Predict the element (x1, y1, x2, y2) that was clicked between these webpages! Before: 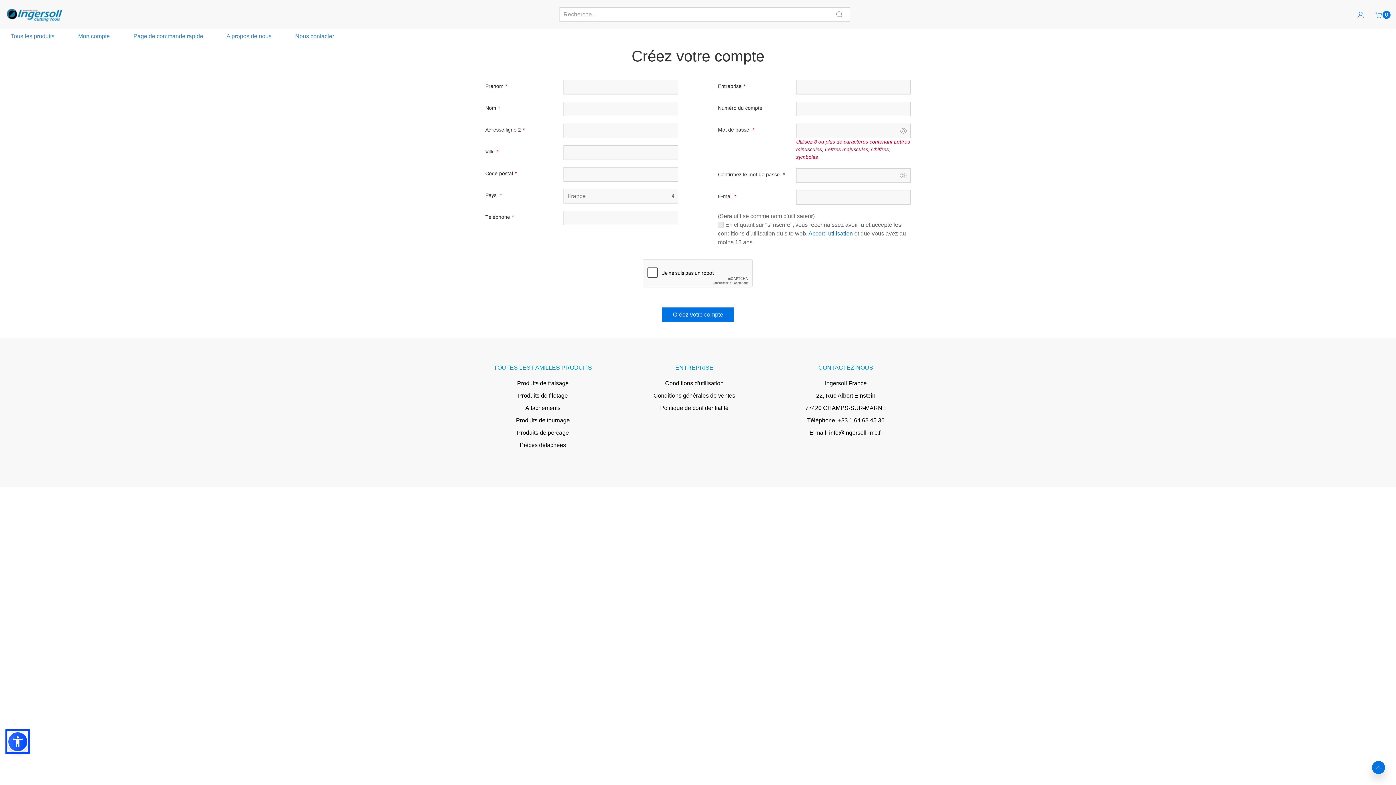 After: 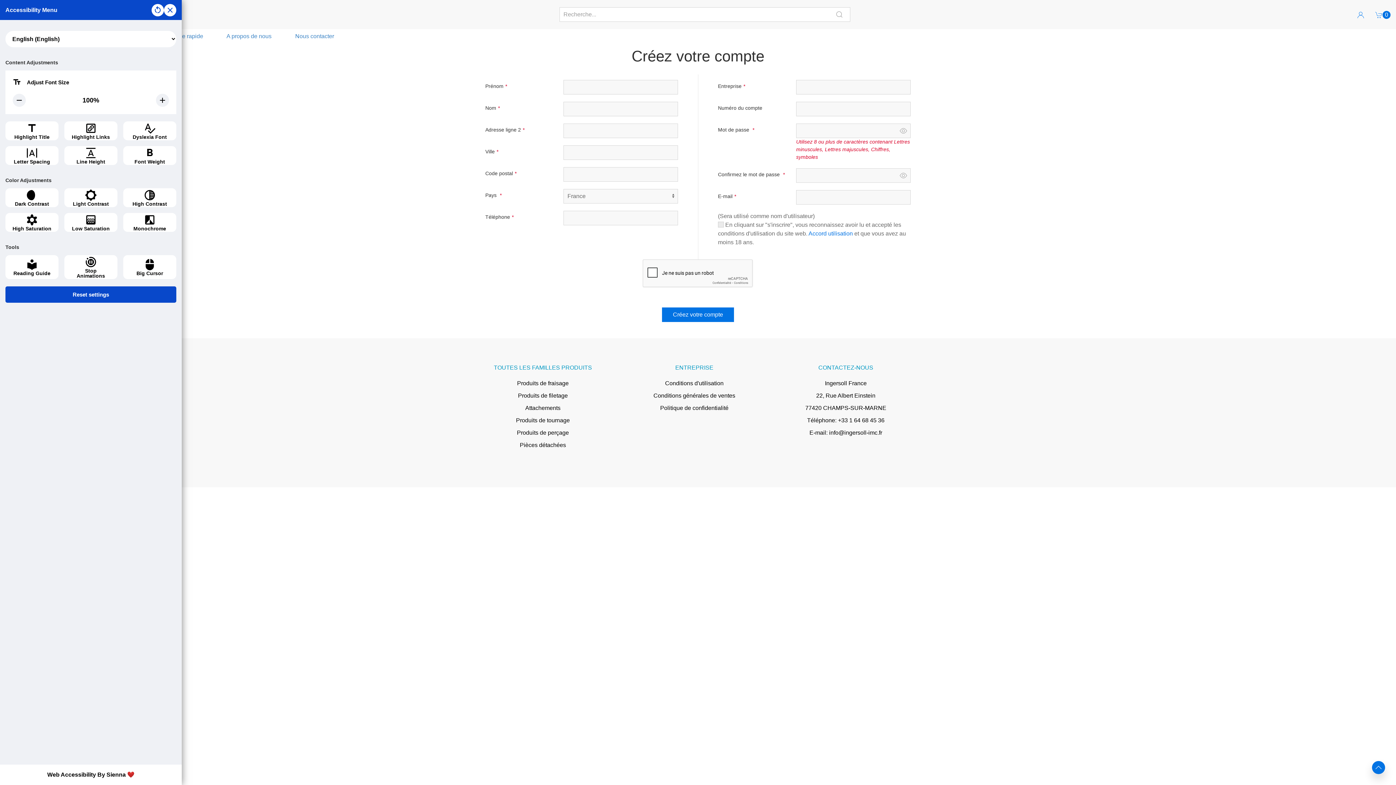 Action: bbox: (7, 731, 28, 752)